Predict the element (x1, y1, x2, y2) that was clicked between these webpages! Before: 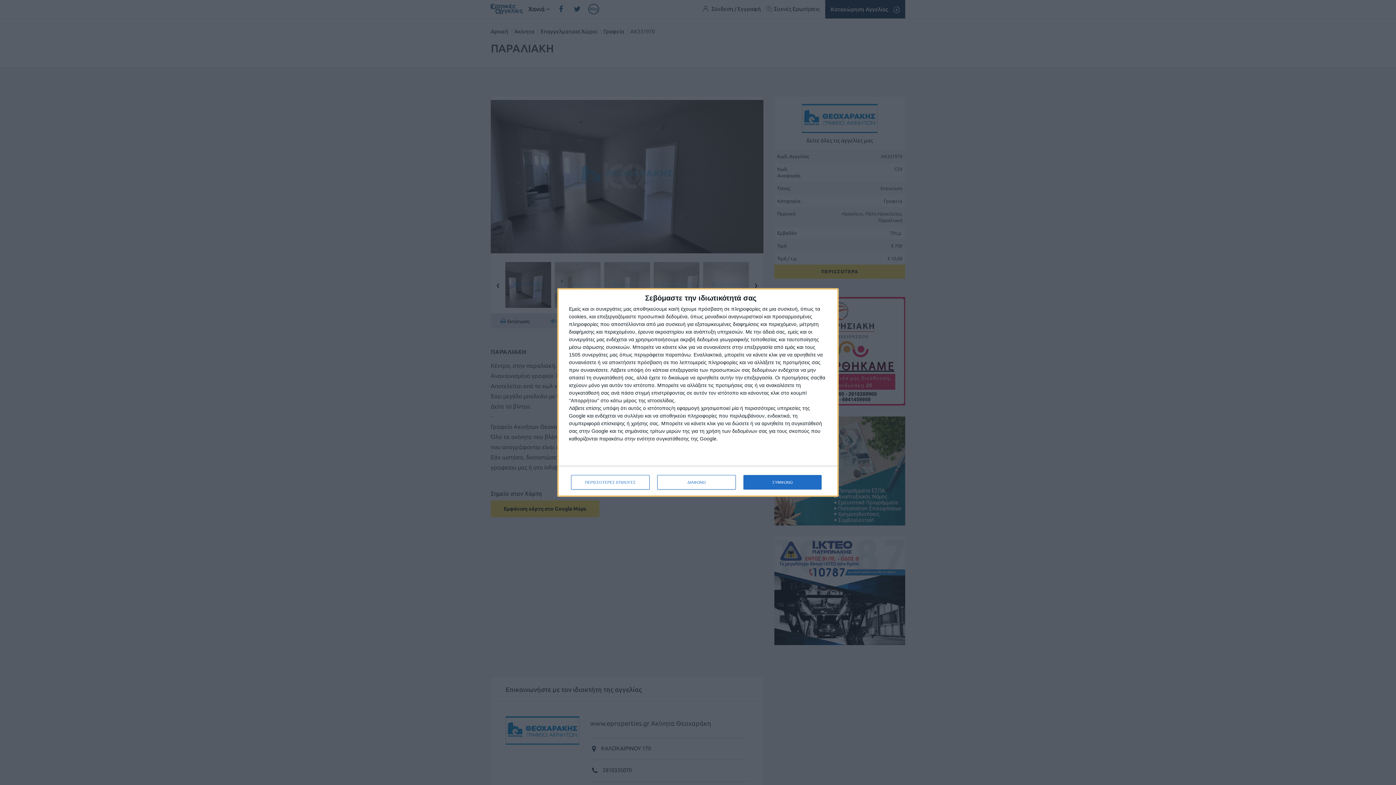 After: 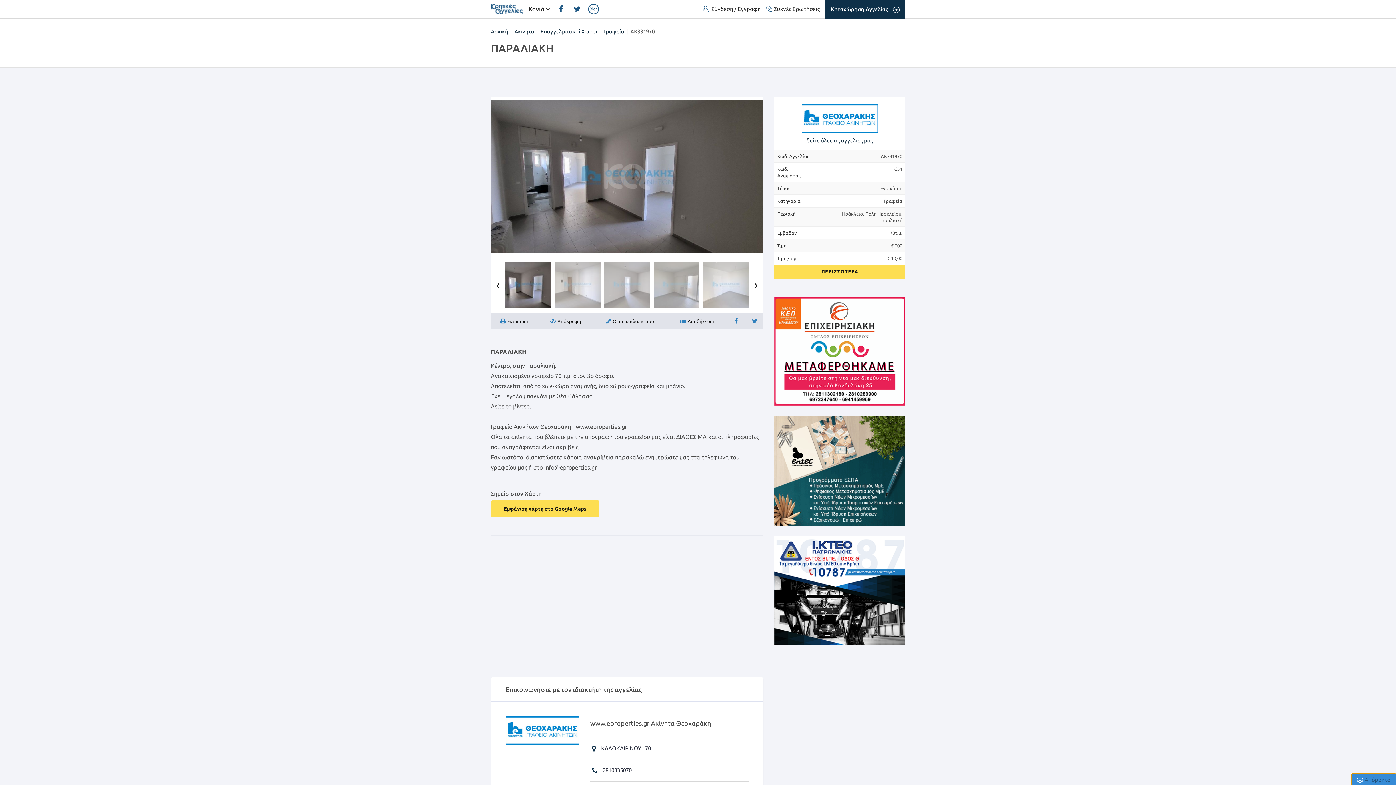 Action: bbox: (657, 475, 736, 489) label: ΔΙΑΦΩΝΩ